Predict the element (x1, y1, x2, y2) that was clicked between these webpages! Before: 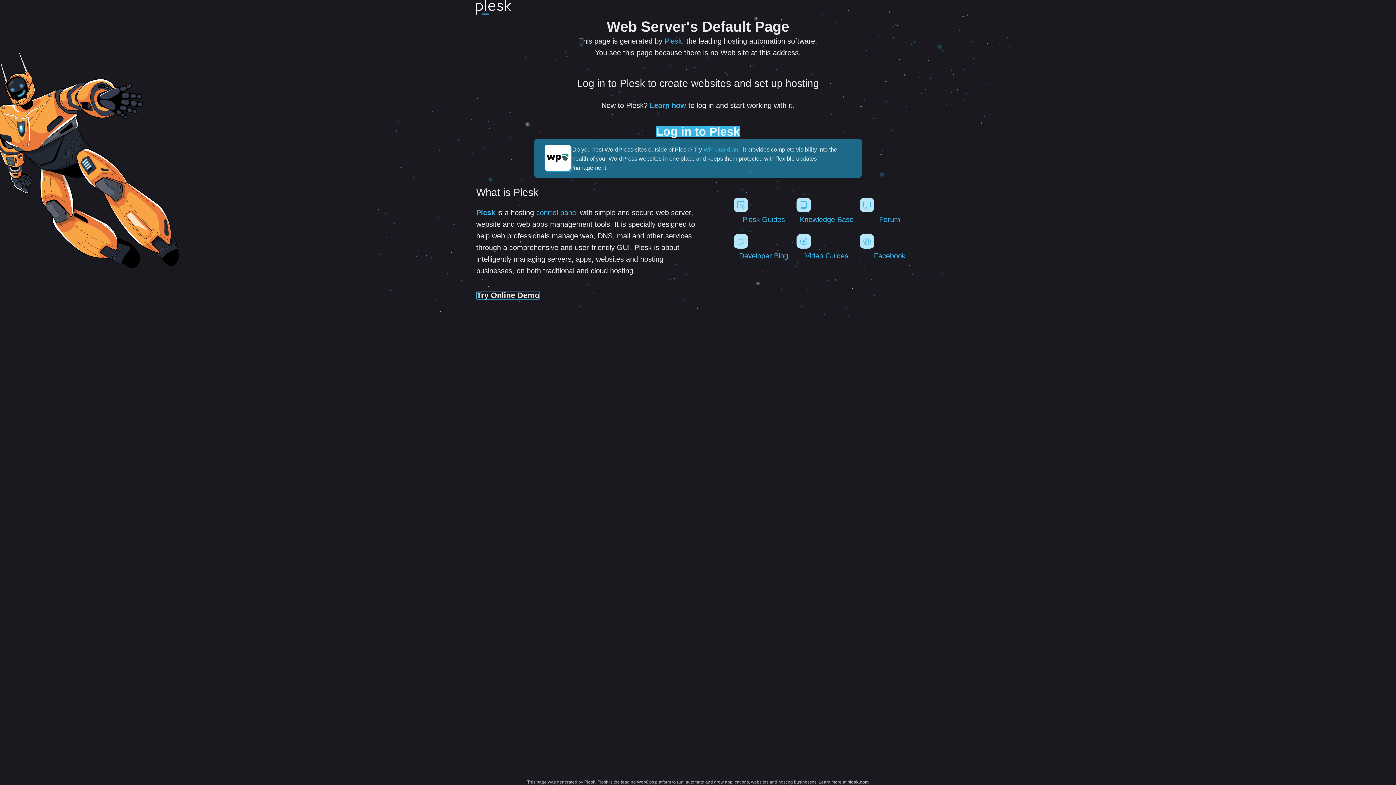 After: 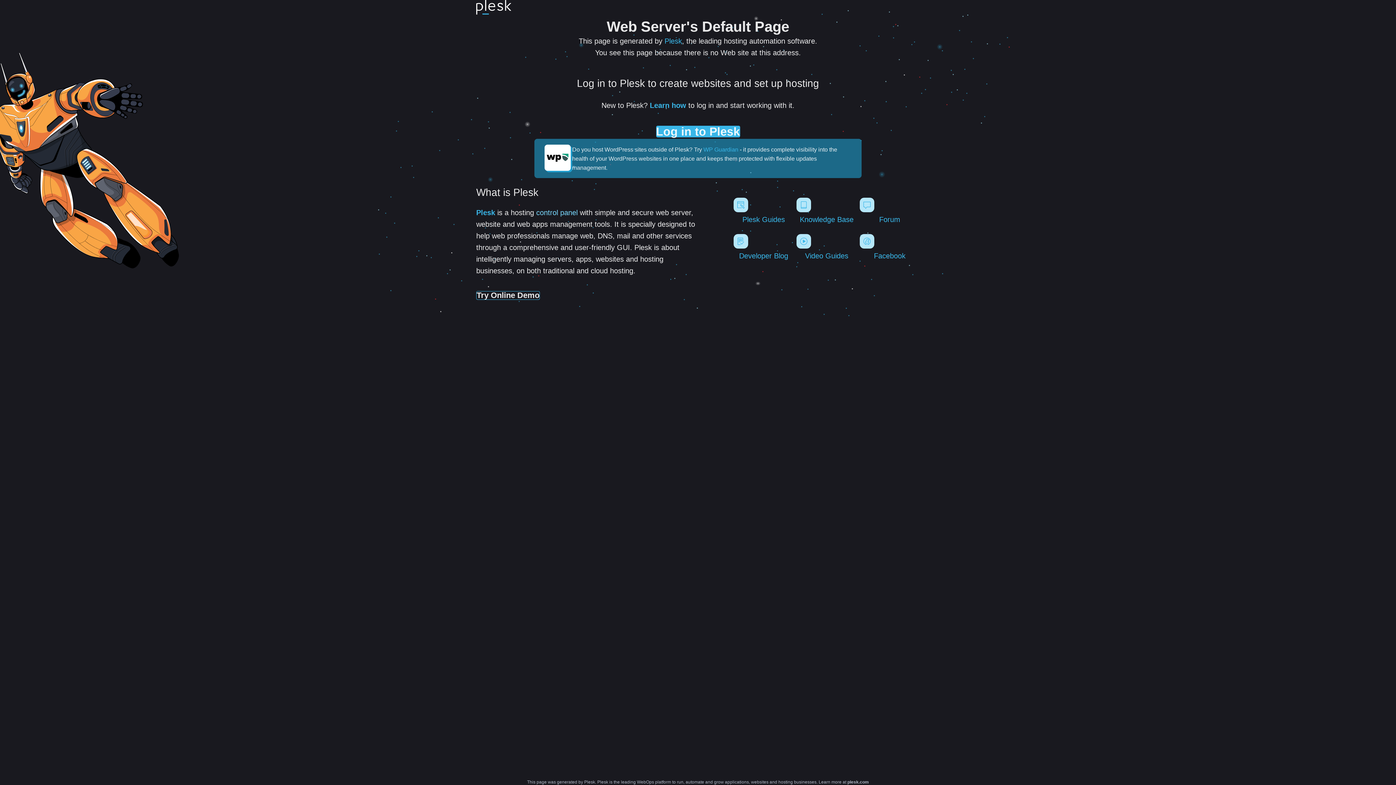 Action: label: control panel bbox: (536, 208, 577, 216)